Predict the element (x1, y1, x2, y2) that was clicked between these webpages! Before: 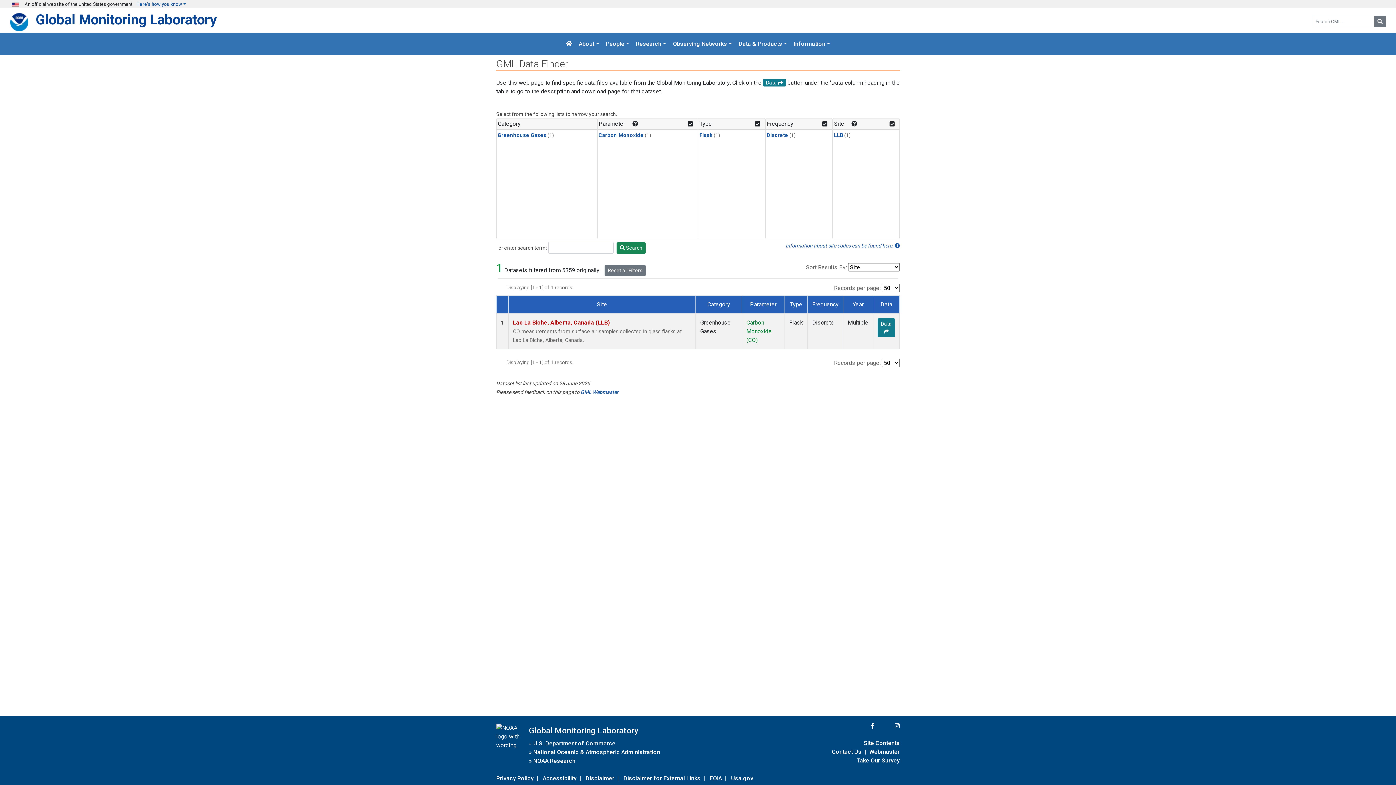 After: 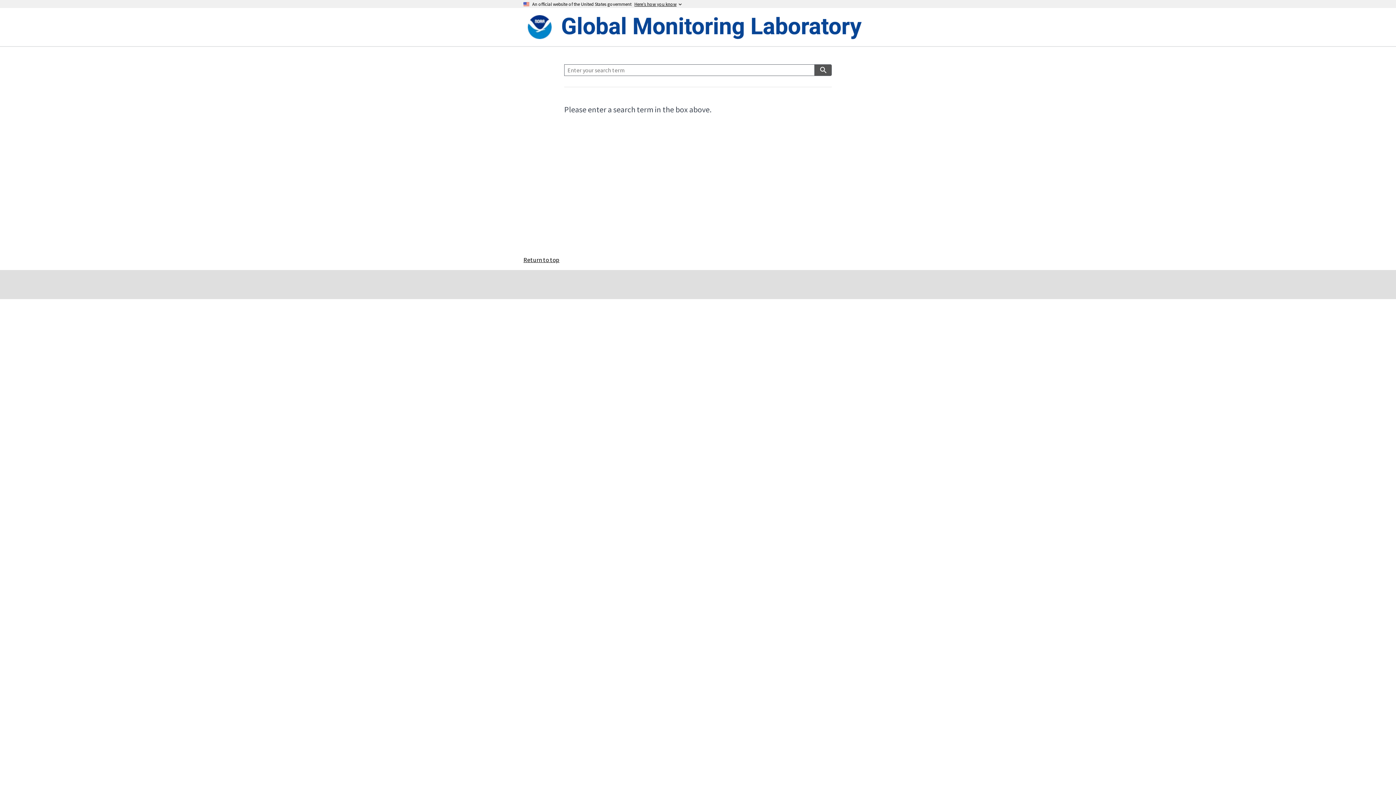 Action: bbox: (1374, 15, 1386, 27) label: Search